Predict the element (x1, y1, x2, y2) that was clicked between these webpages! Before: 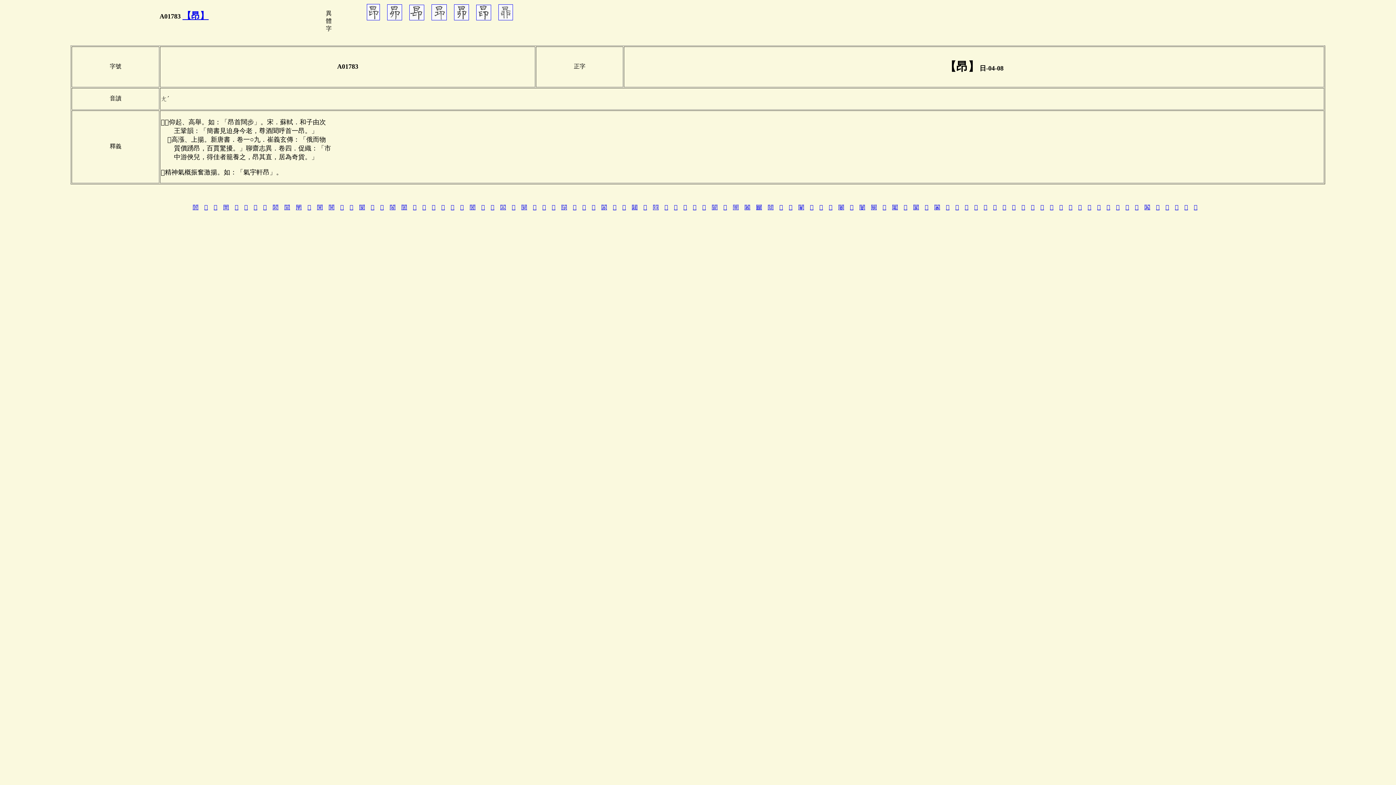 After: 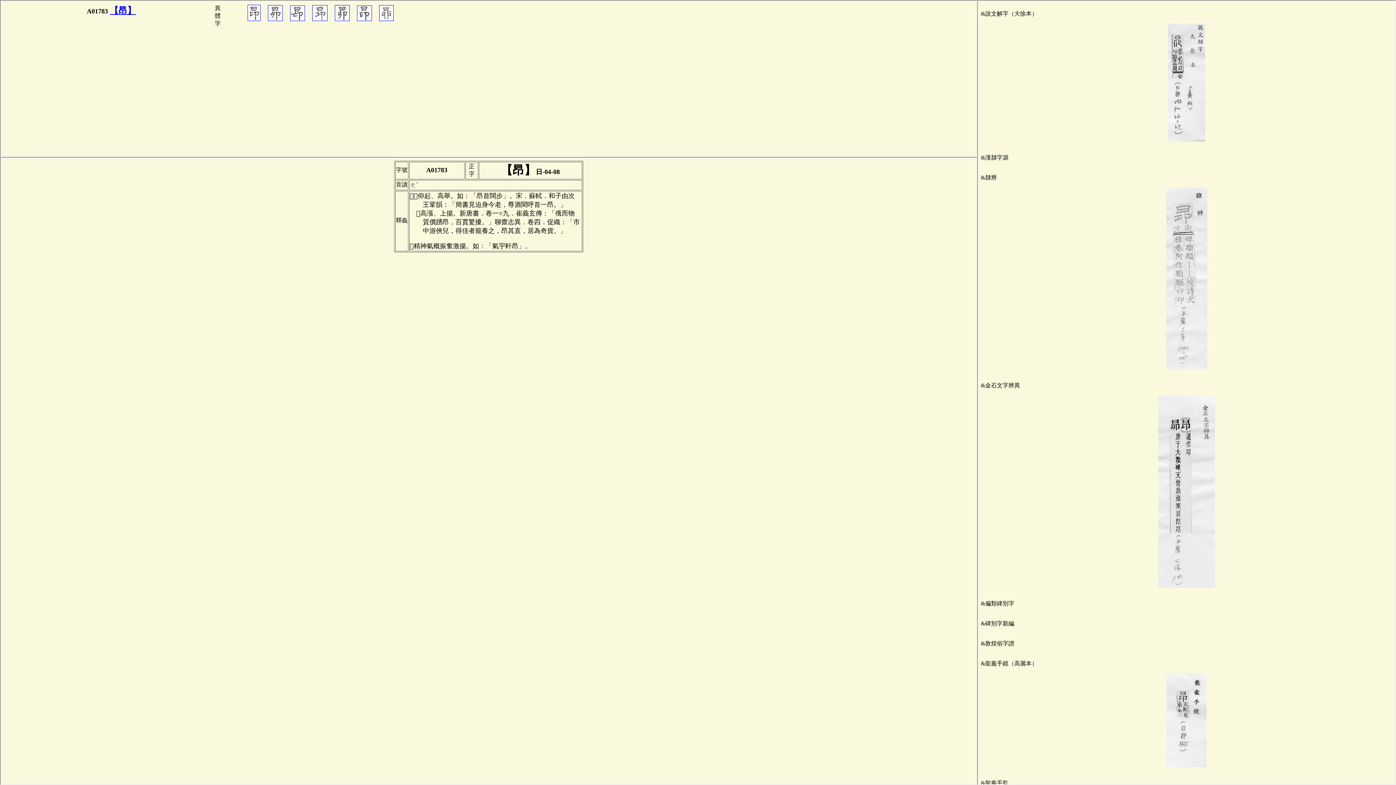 Action: bbox: (409, 15, 424, 21)